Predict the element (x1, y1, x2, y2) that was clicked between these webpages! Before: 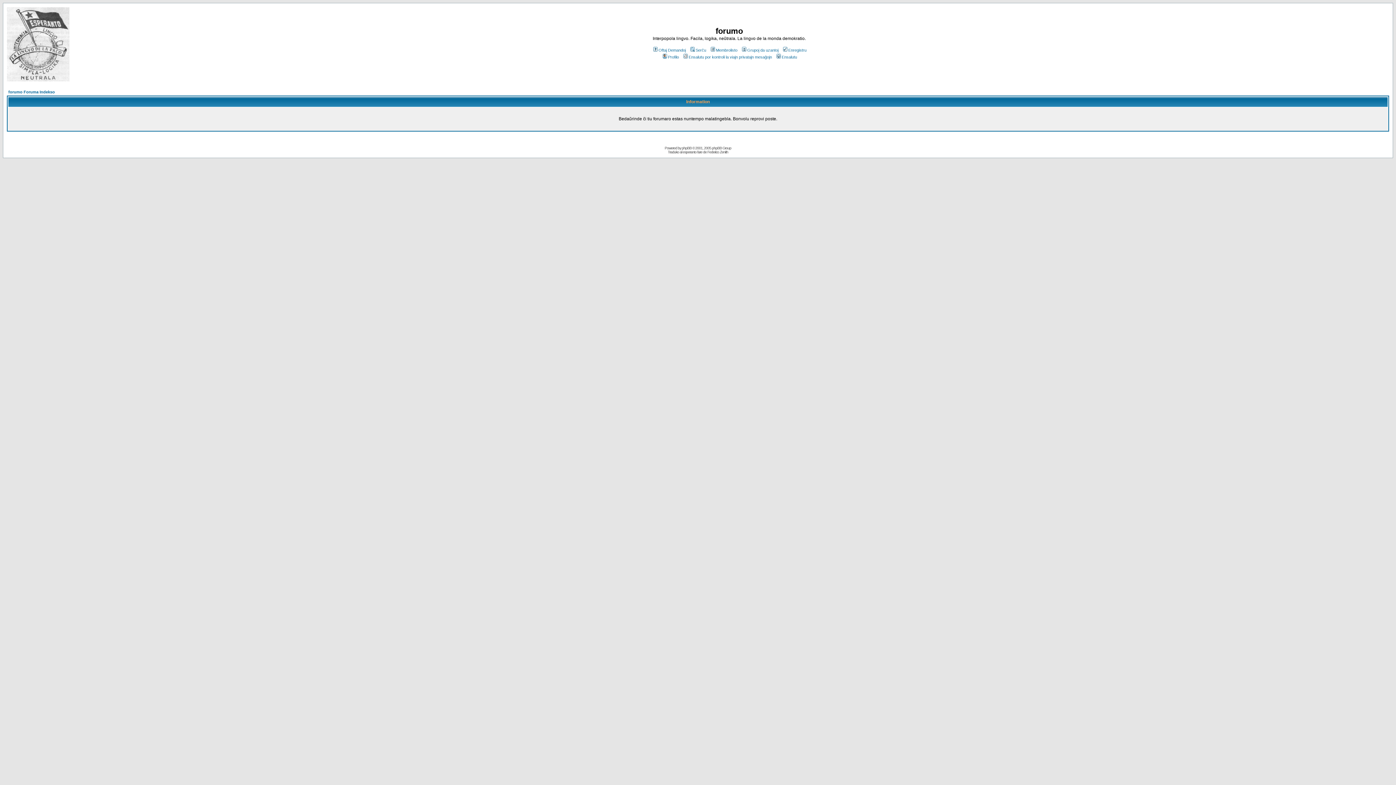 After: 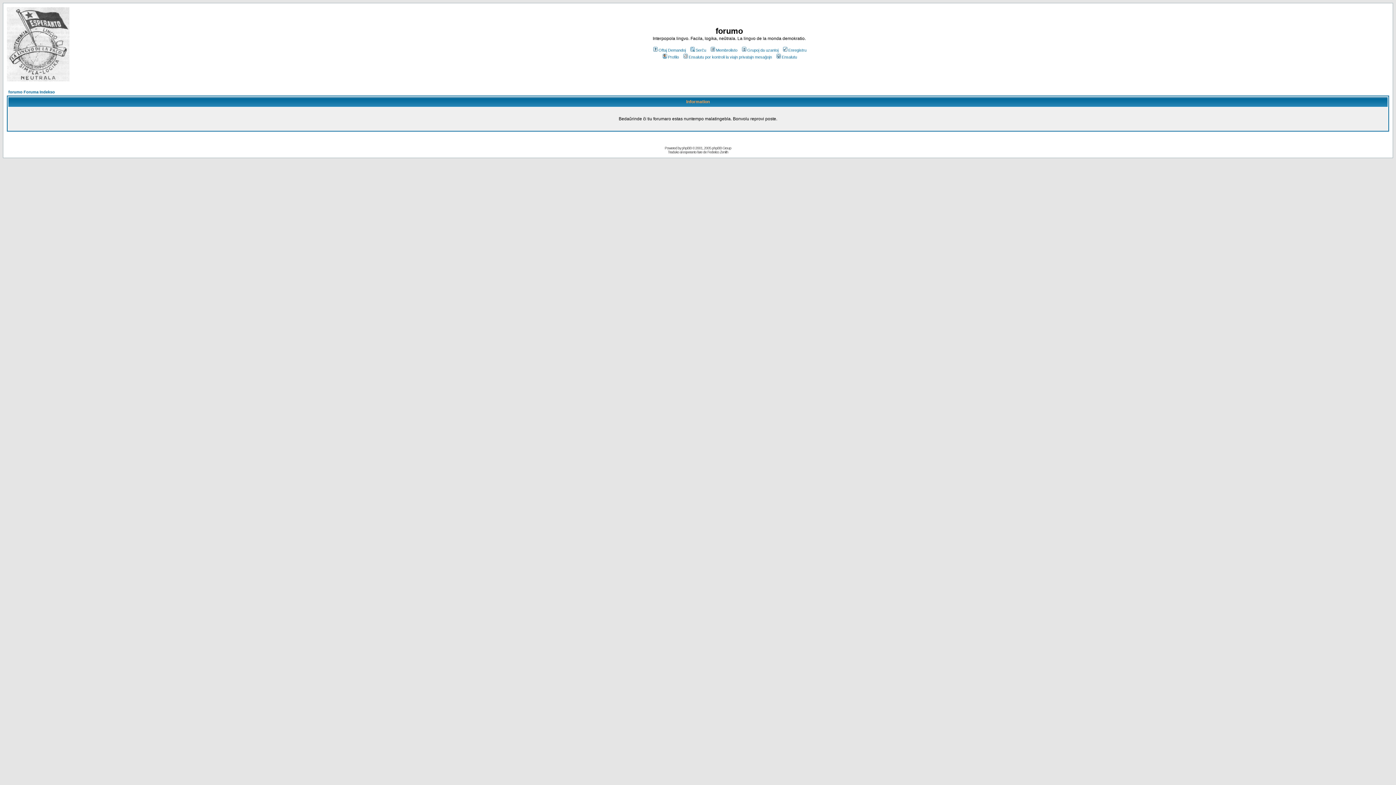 Action: label: Membrolisto bbox: (709, 48, 737, 52)